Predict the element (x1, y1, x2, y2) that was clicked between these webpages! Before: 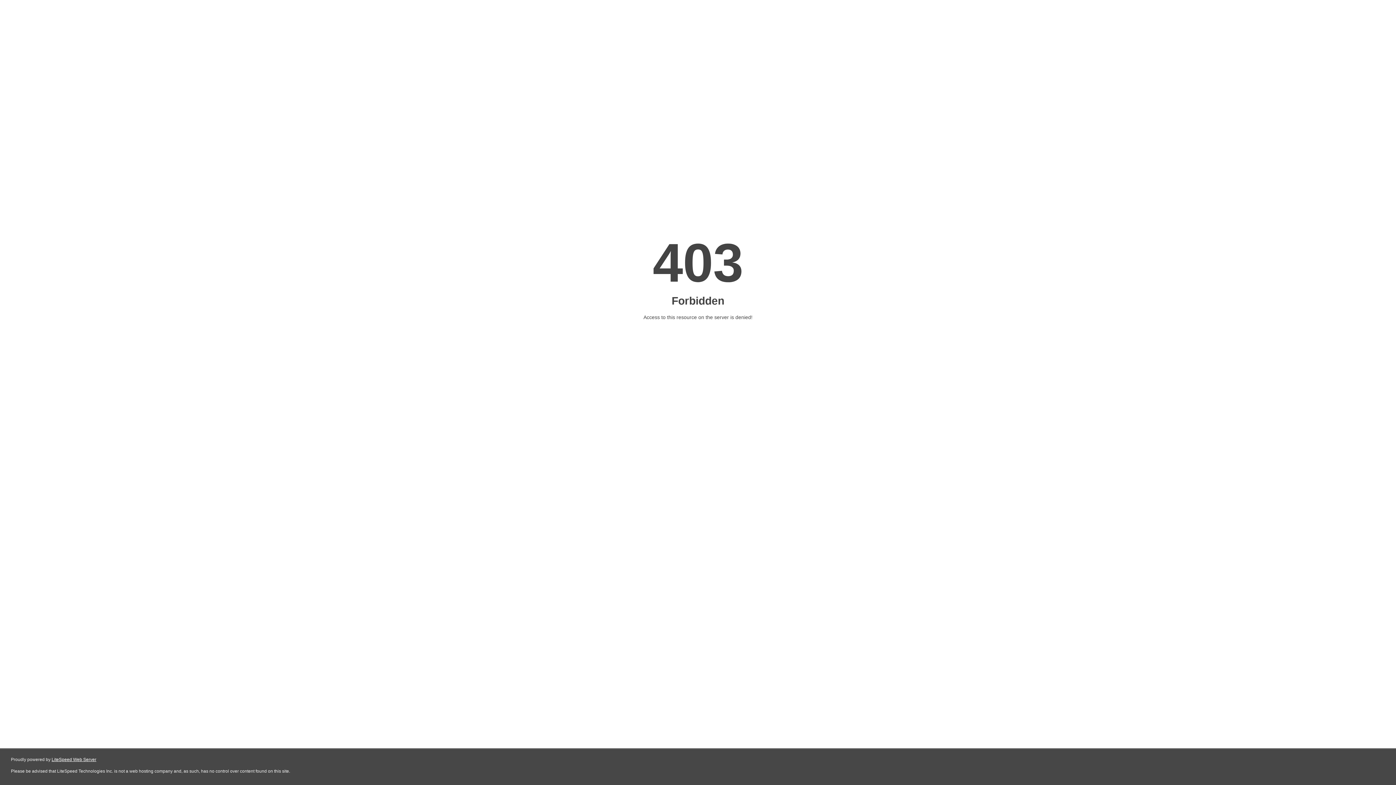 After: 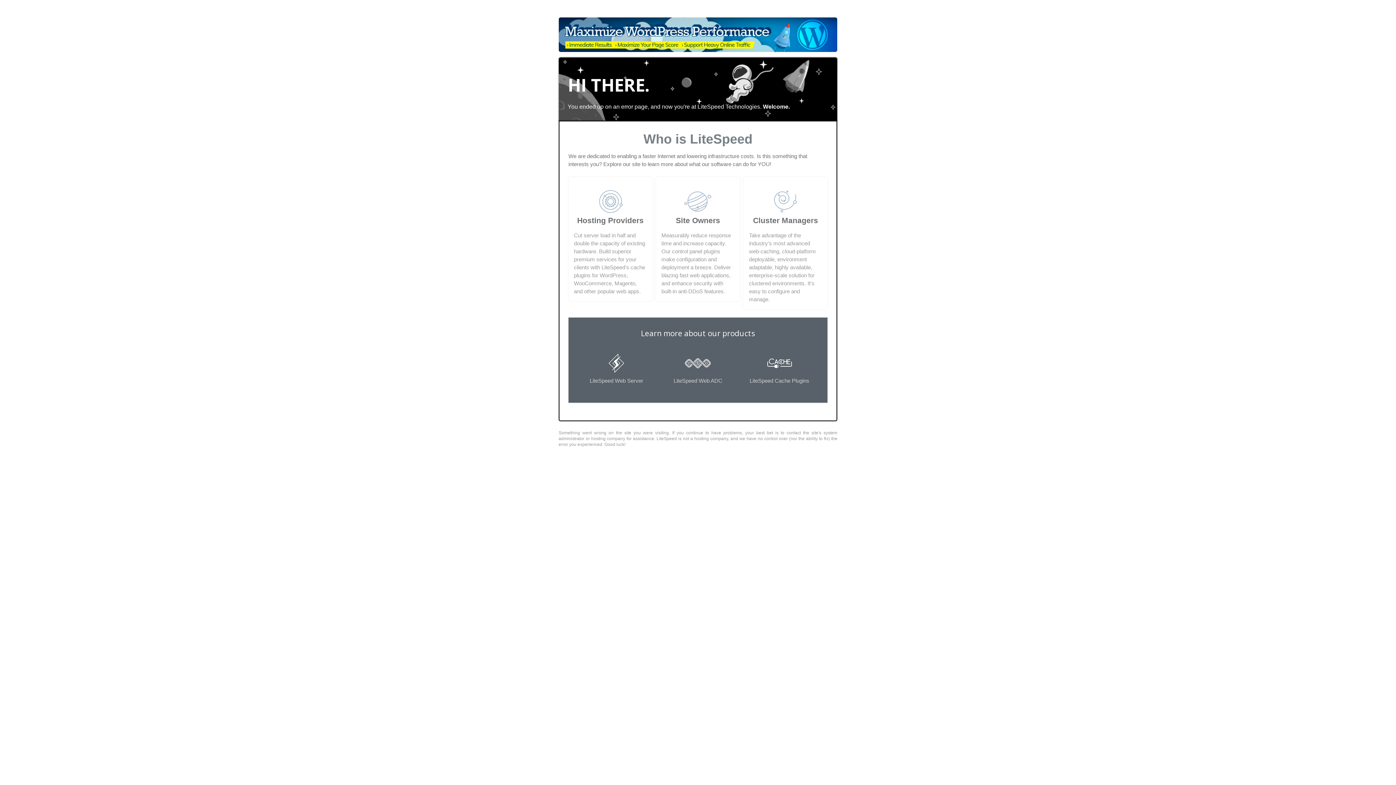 Action: label: LiteSpeed Web Server bbox: (51, 757, 96, 762)